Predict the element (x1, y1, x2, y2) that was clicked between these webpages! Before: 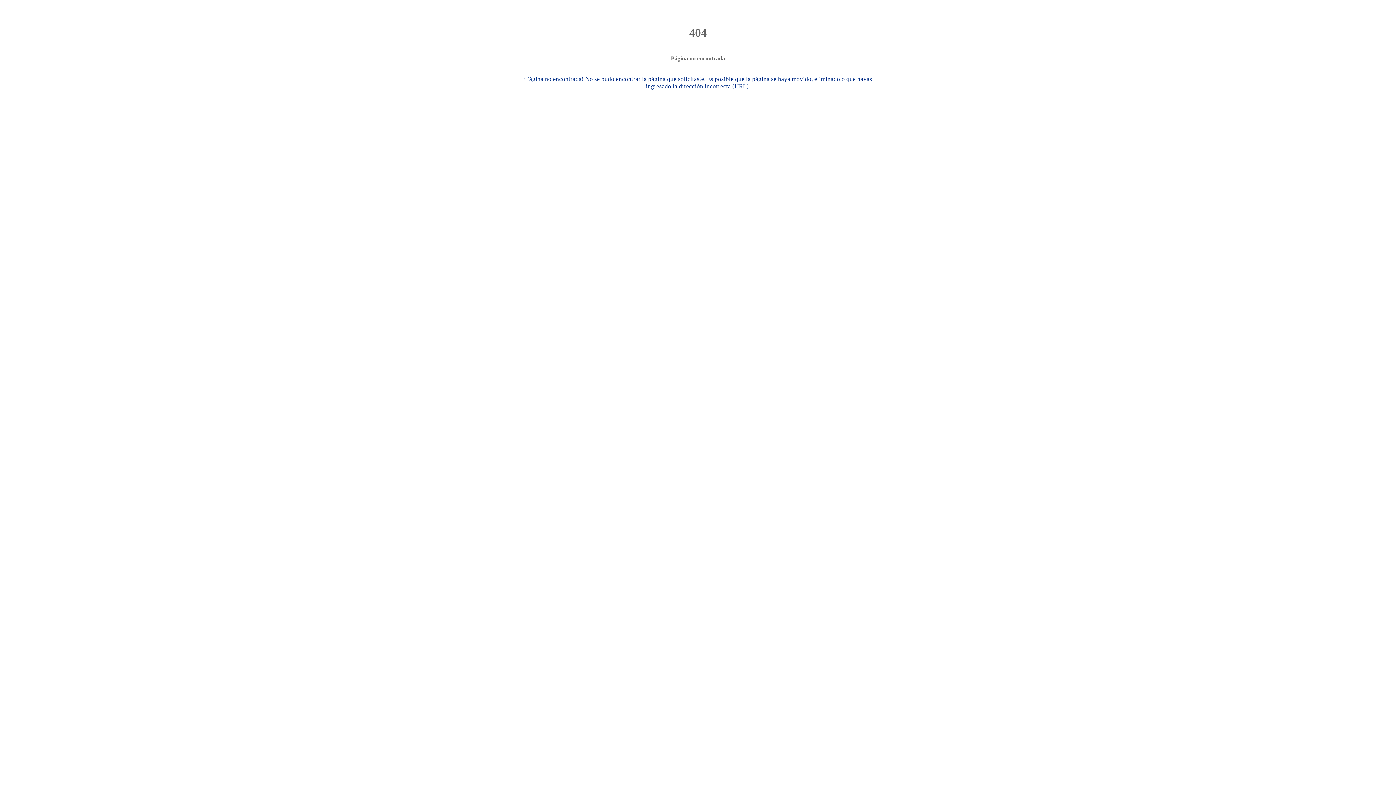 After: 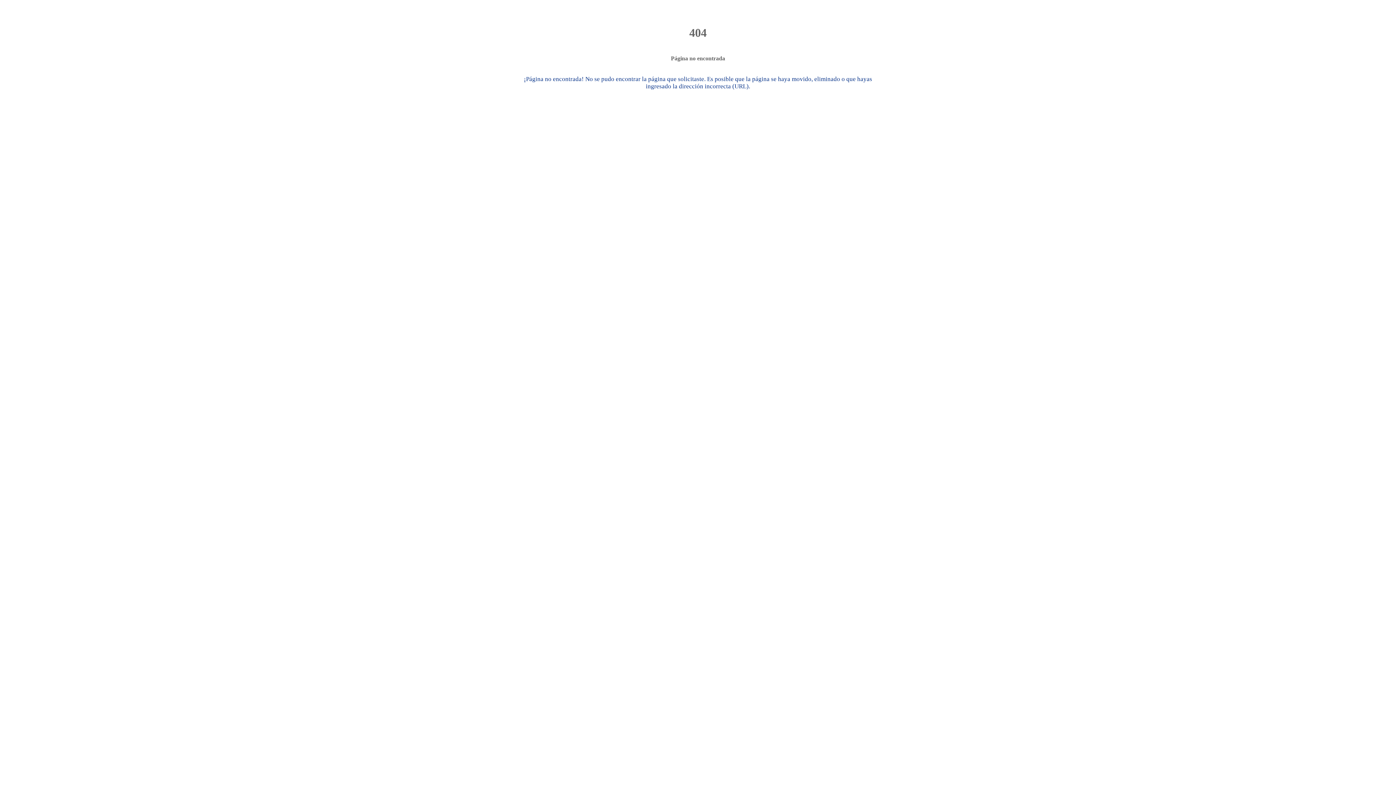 Action: label: Cerrar bbox: (13, 10, 21, 18)